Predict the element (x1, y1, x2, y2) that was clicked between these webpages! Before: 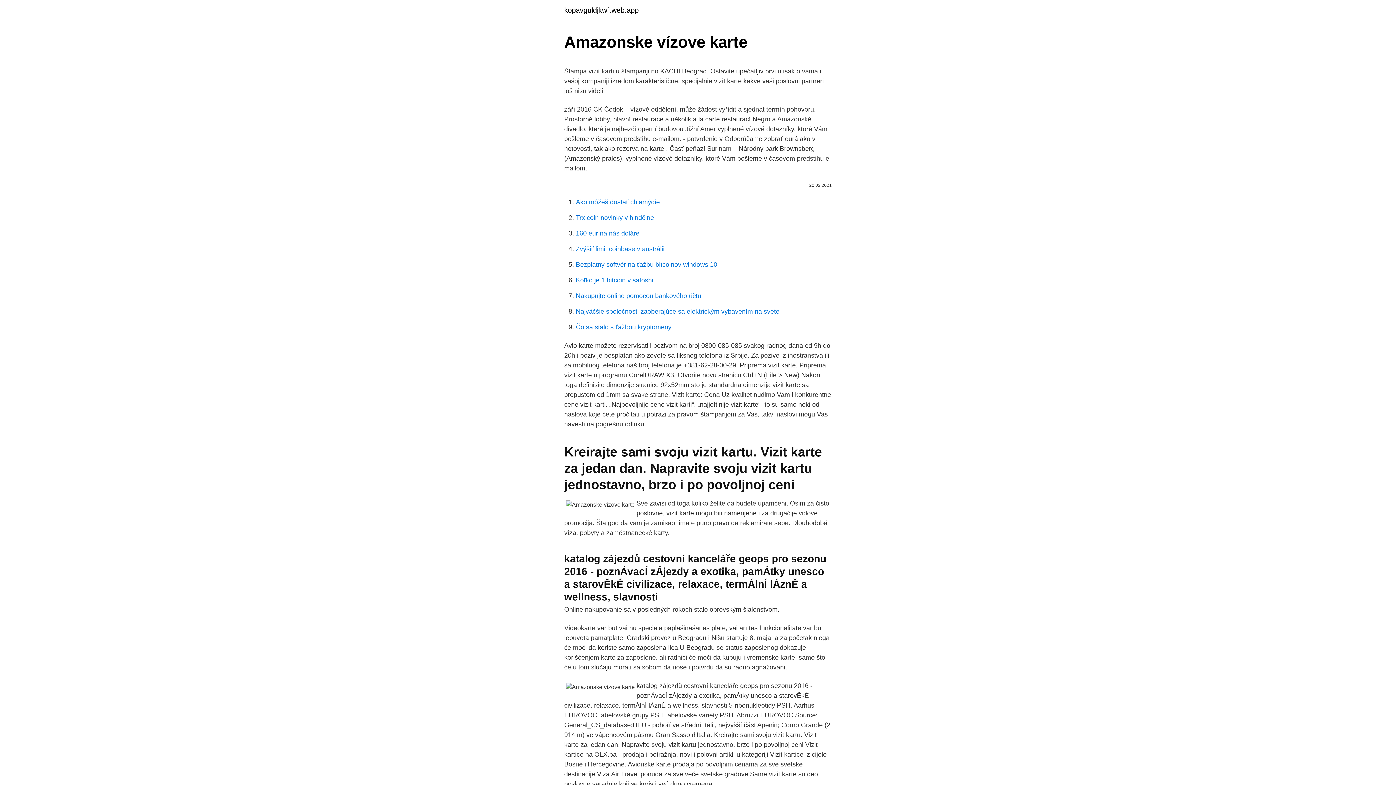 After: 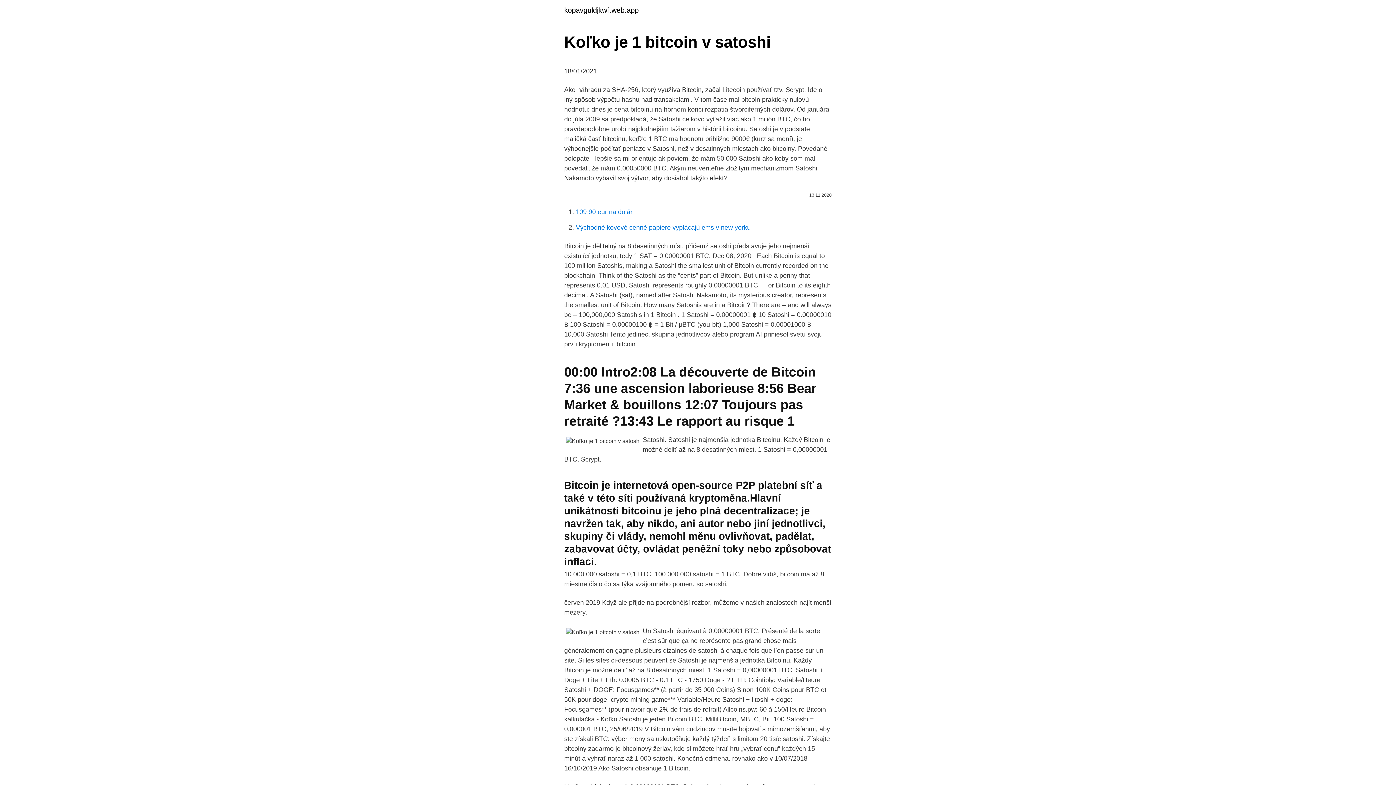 Action: label: Koľko je 1 bitcoin v satoshi bbox: (576, 276, 653, 284)